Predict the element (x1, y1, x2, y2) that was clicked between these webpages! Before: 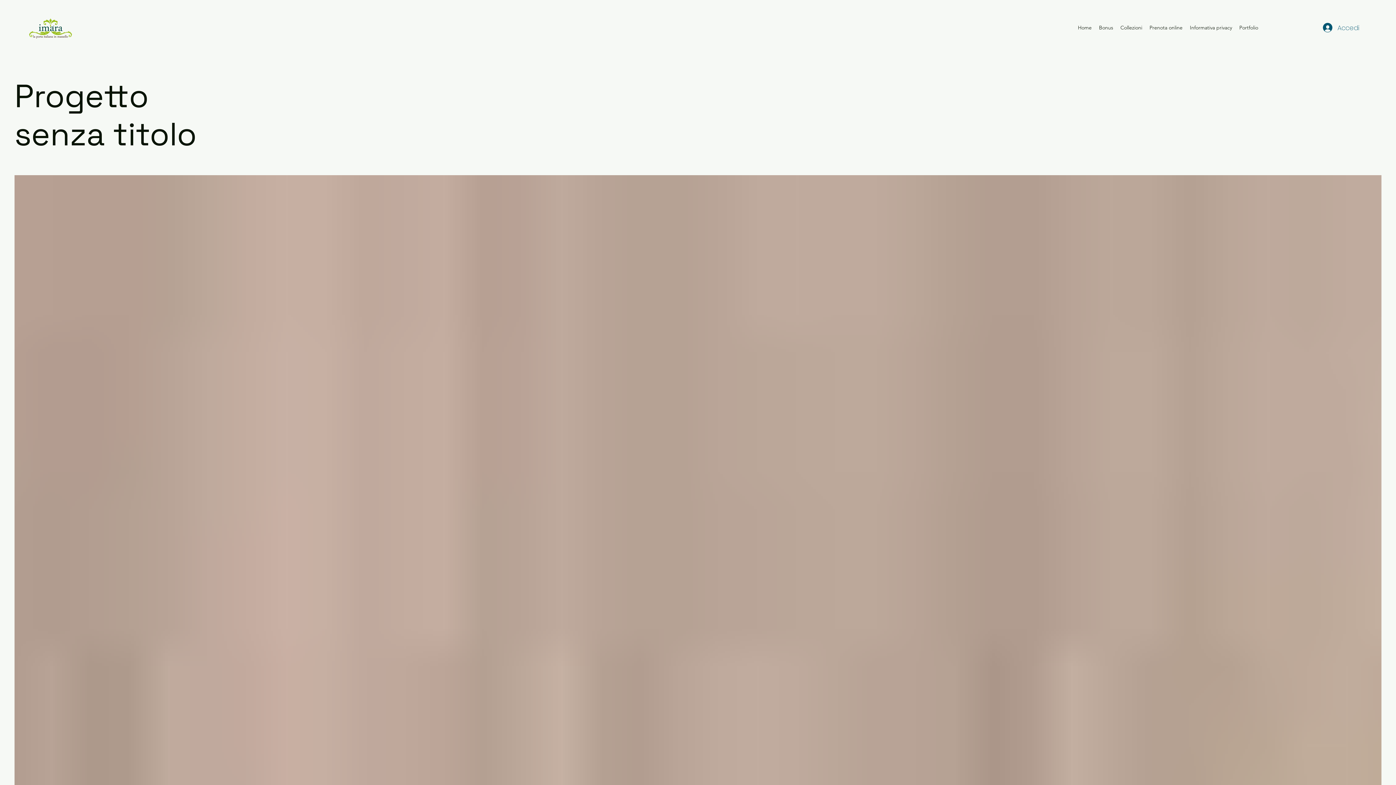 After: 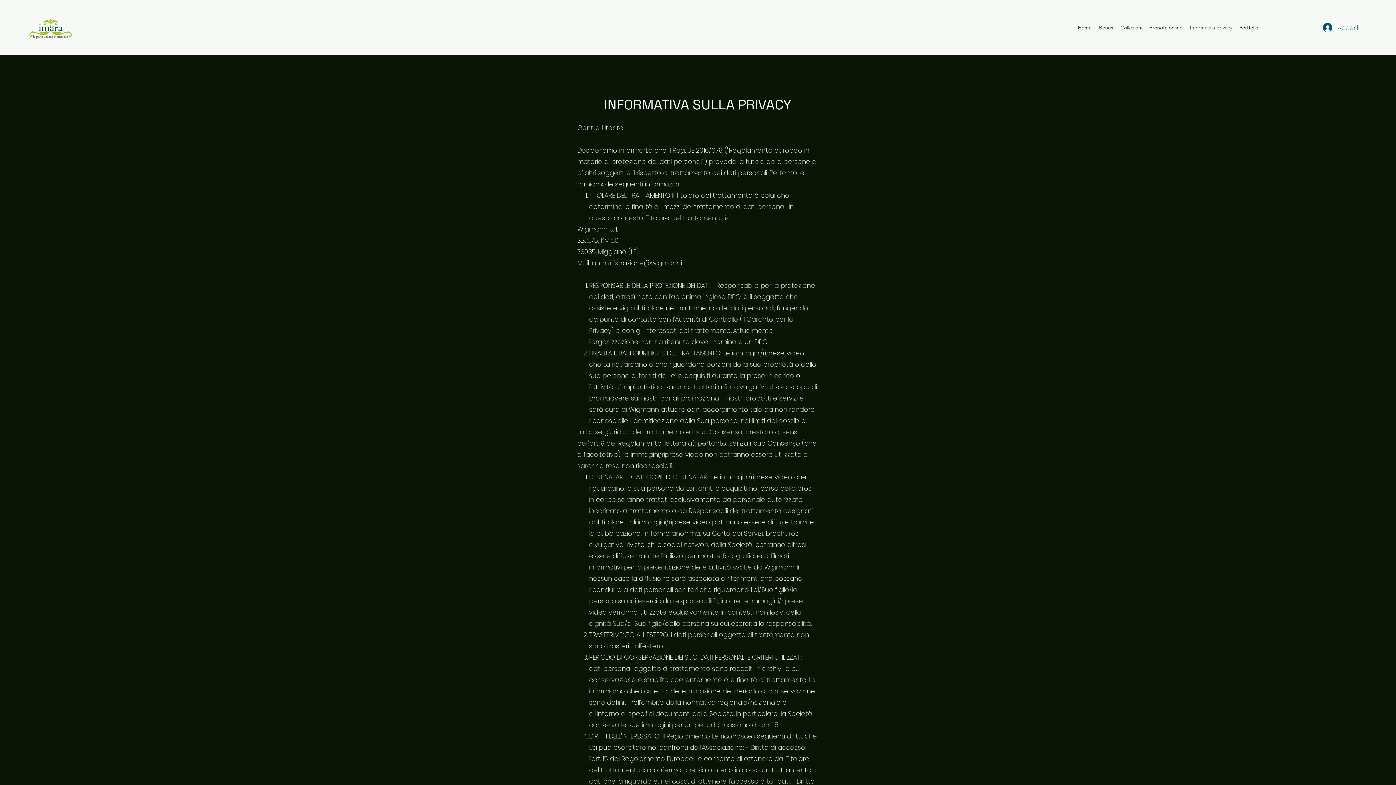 Action: label: Informativa privacy bbox: (1186, 22, 1236, 33)